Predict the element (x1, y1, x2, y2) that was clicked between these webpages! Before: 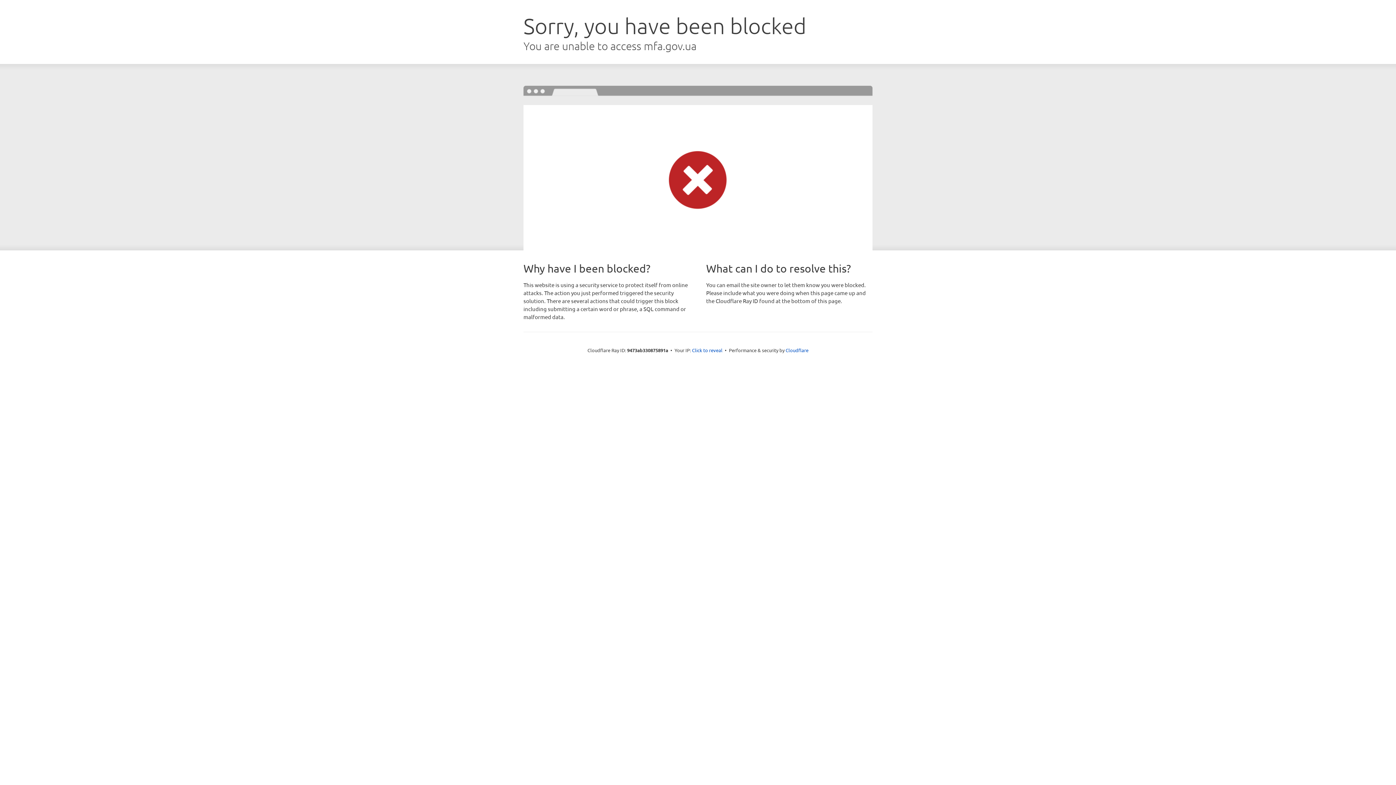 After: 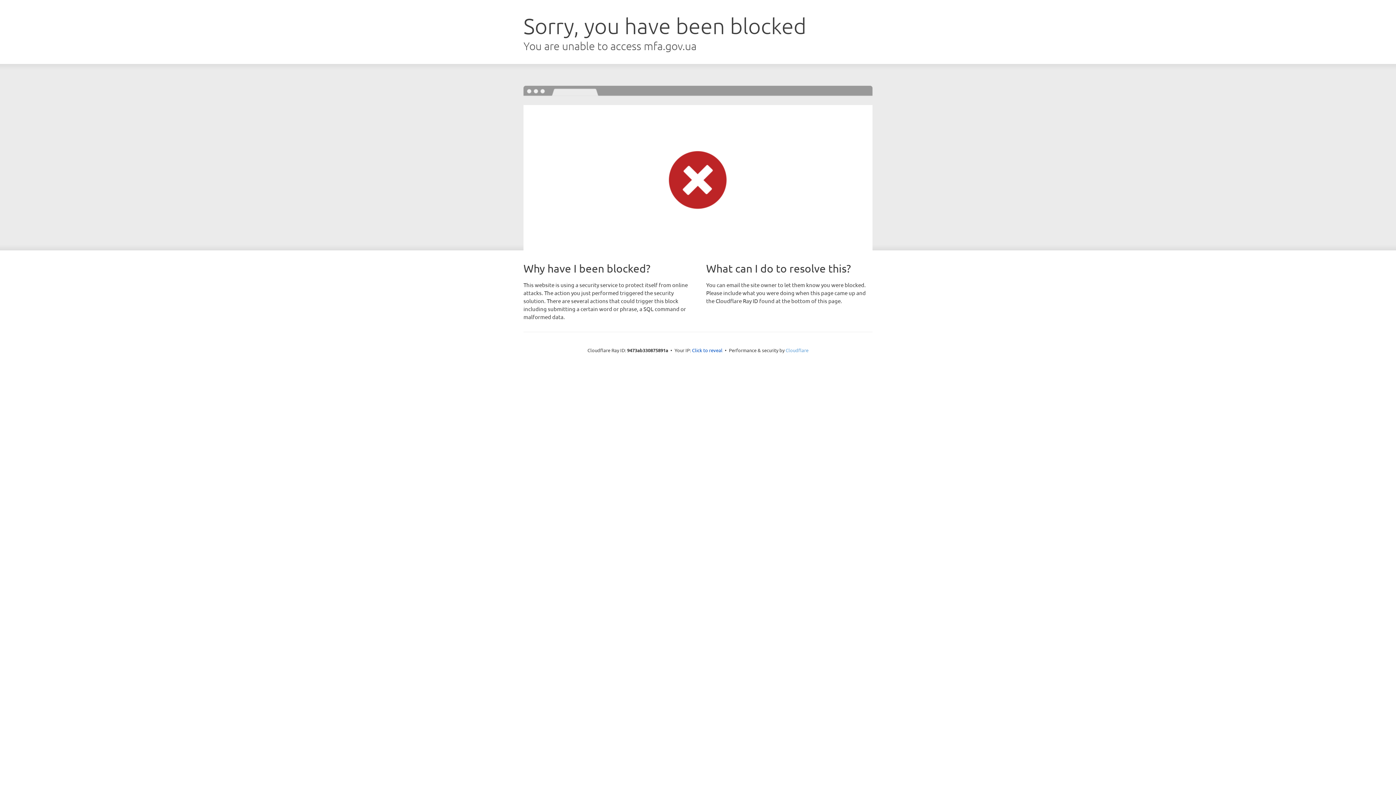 Action: bbox: (785, 347, 808, 353) label: Cloudflare